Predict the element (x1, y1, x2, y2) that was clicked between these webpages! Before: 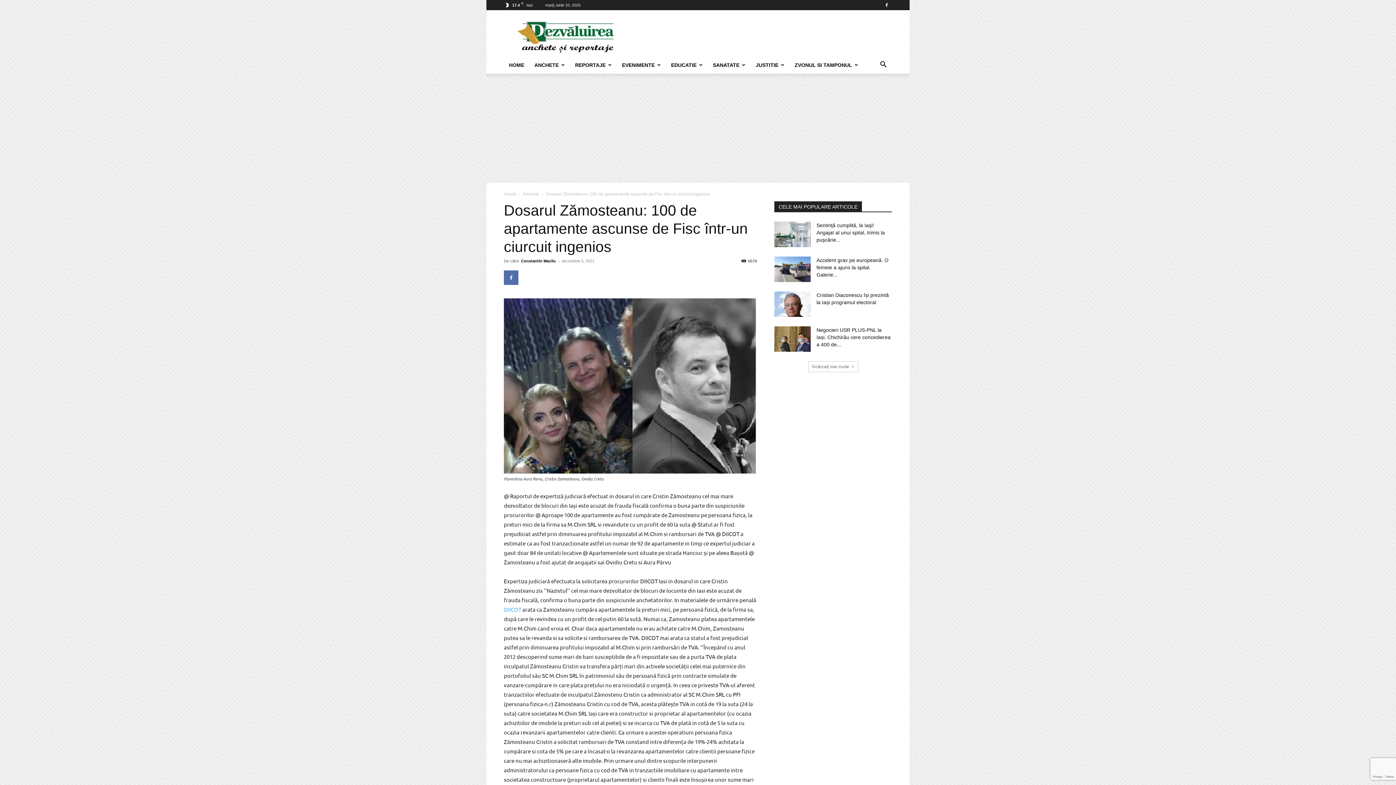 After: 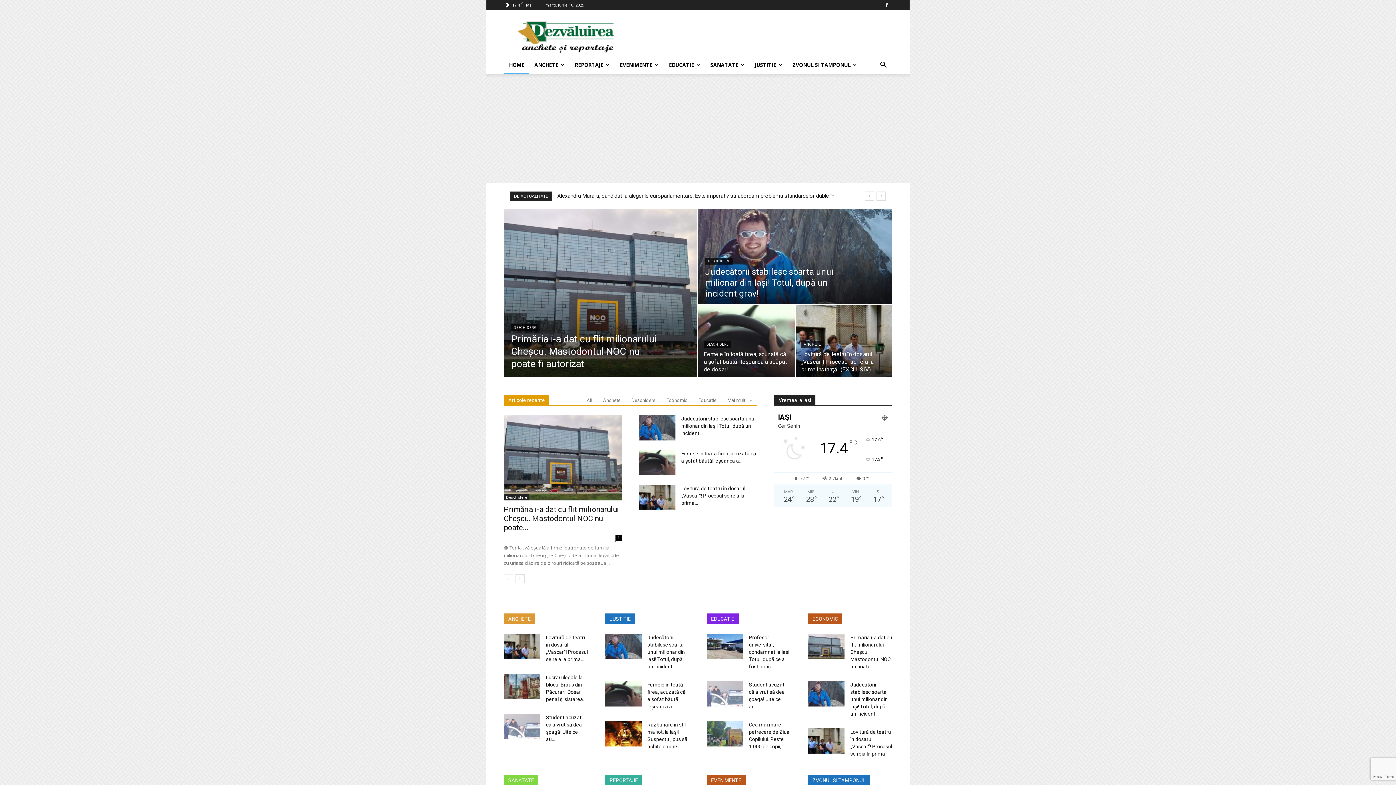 Action: label: Acasă bbox: (504, 191, 516, 196)